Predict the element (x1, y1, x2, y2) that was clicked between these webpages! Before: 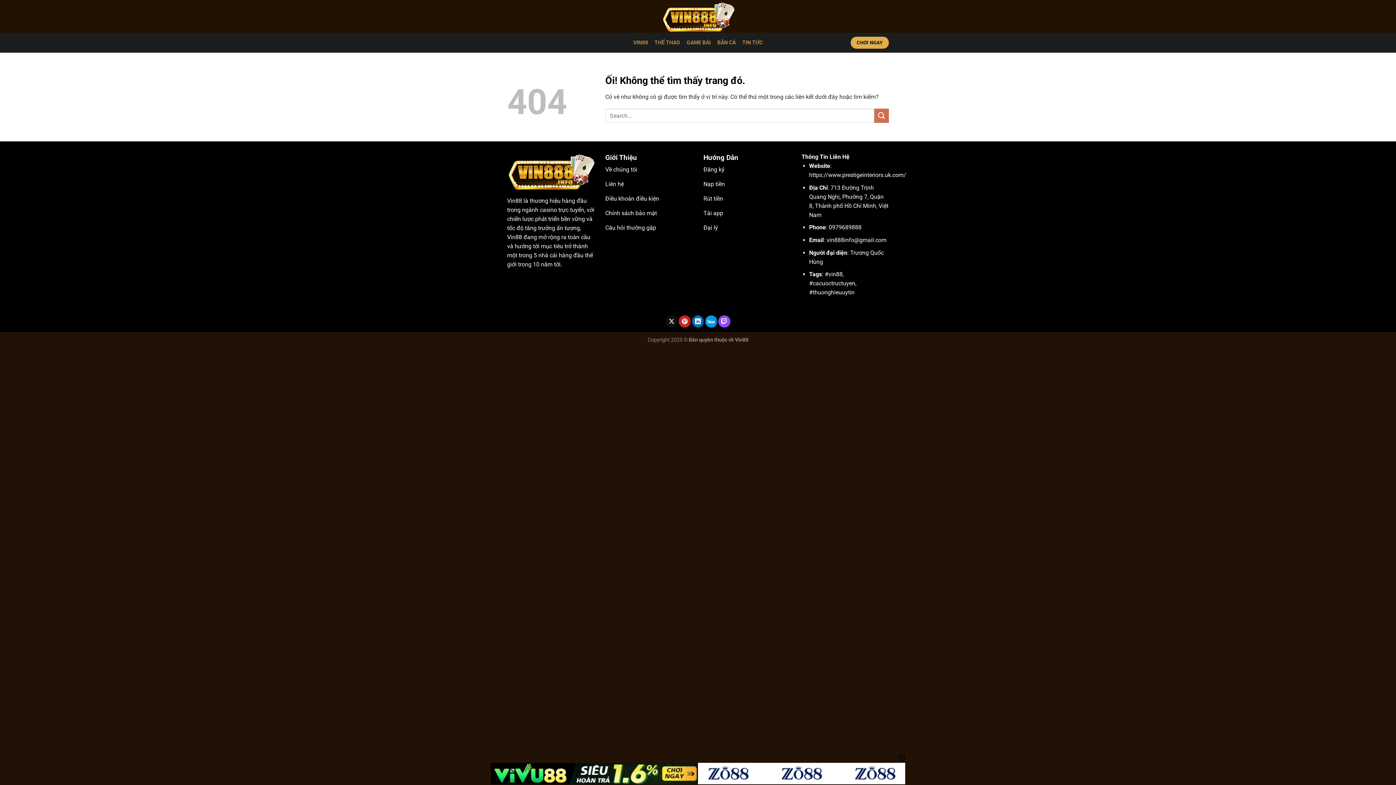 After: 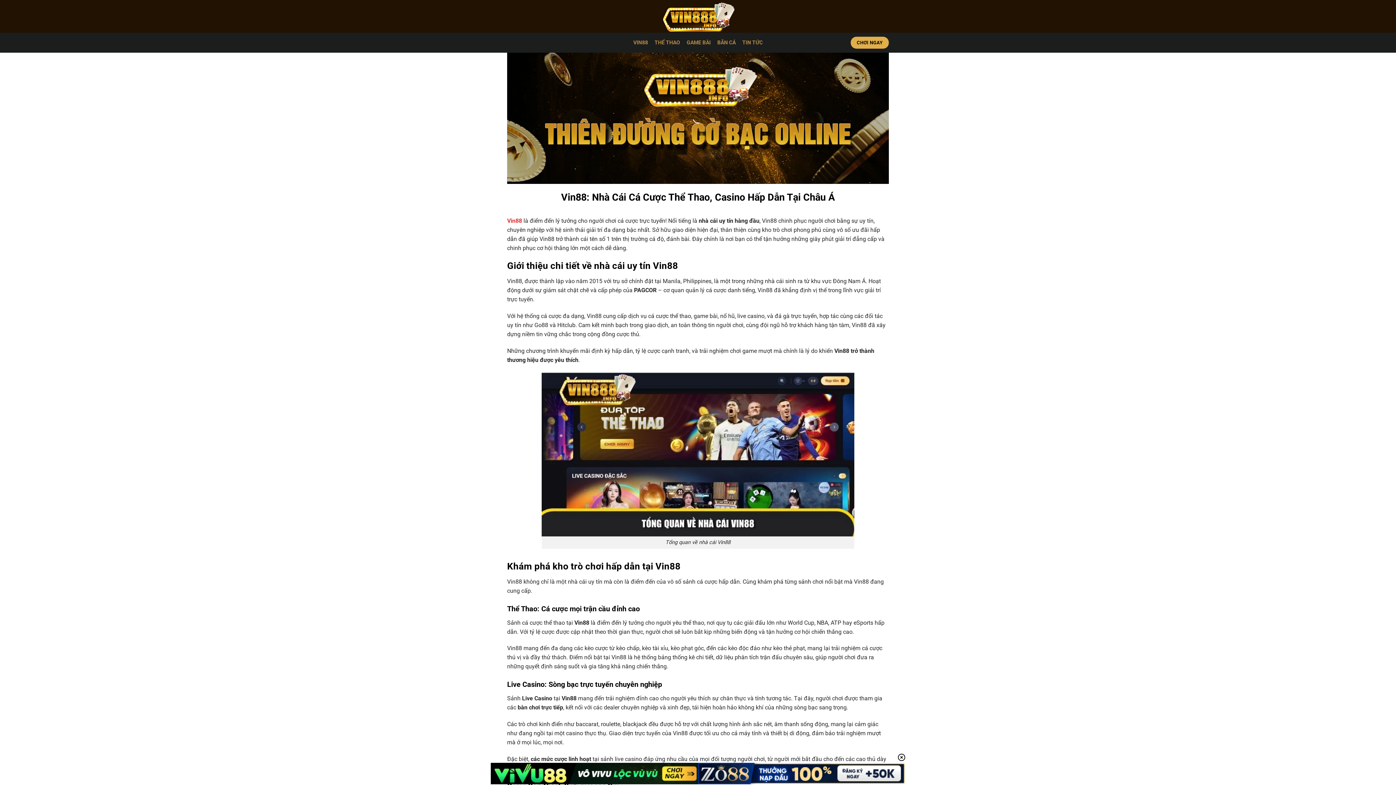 Action: bbox: (507, 197, 522, 204) label: Vin88